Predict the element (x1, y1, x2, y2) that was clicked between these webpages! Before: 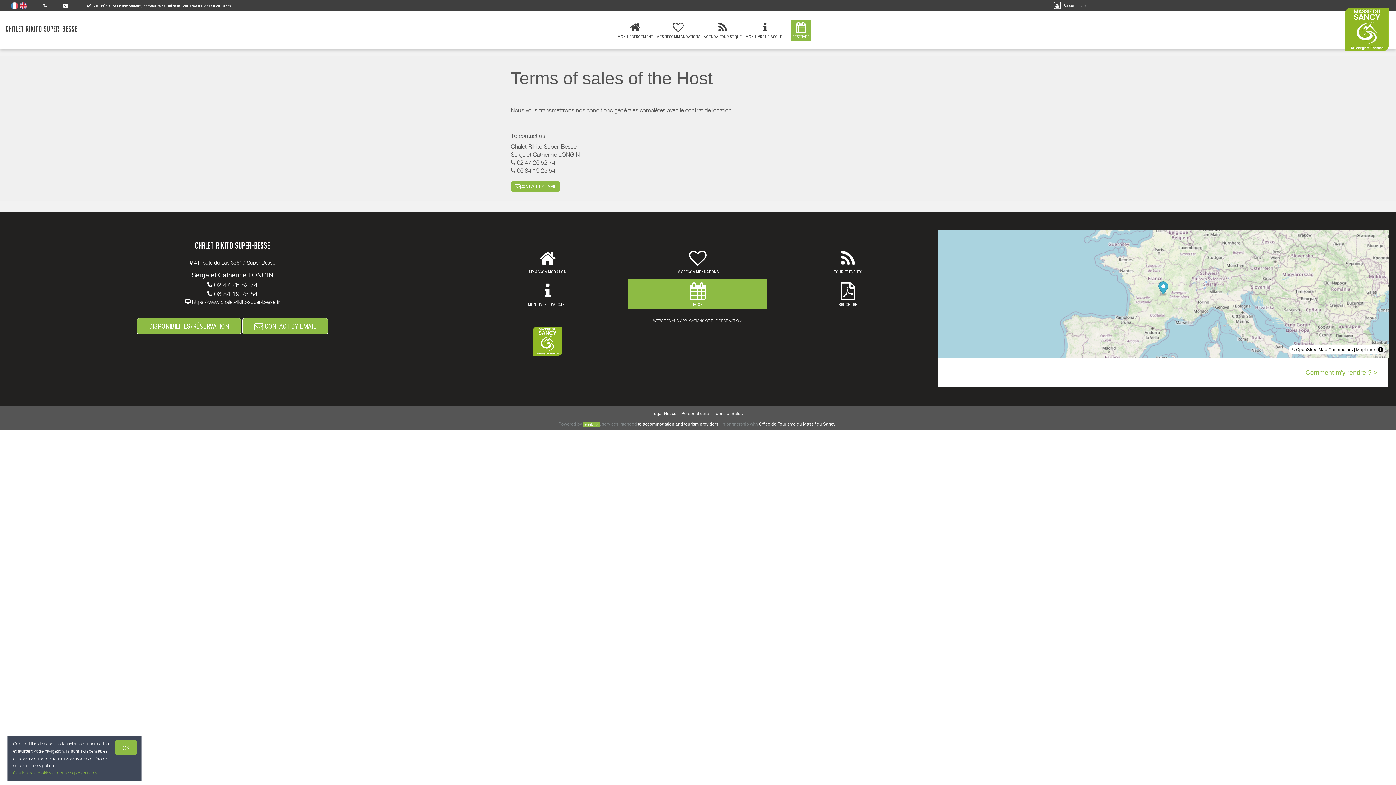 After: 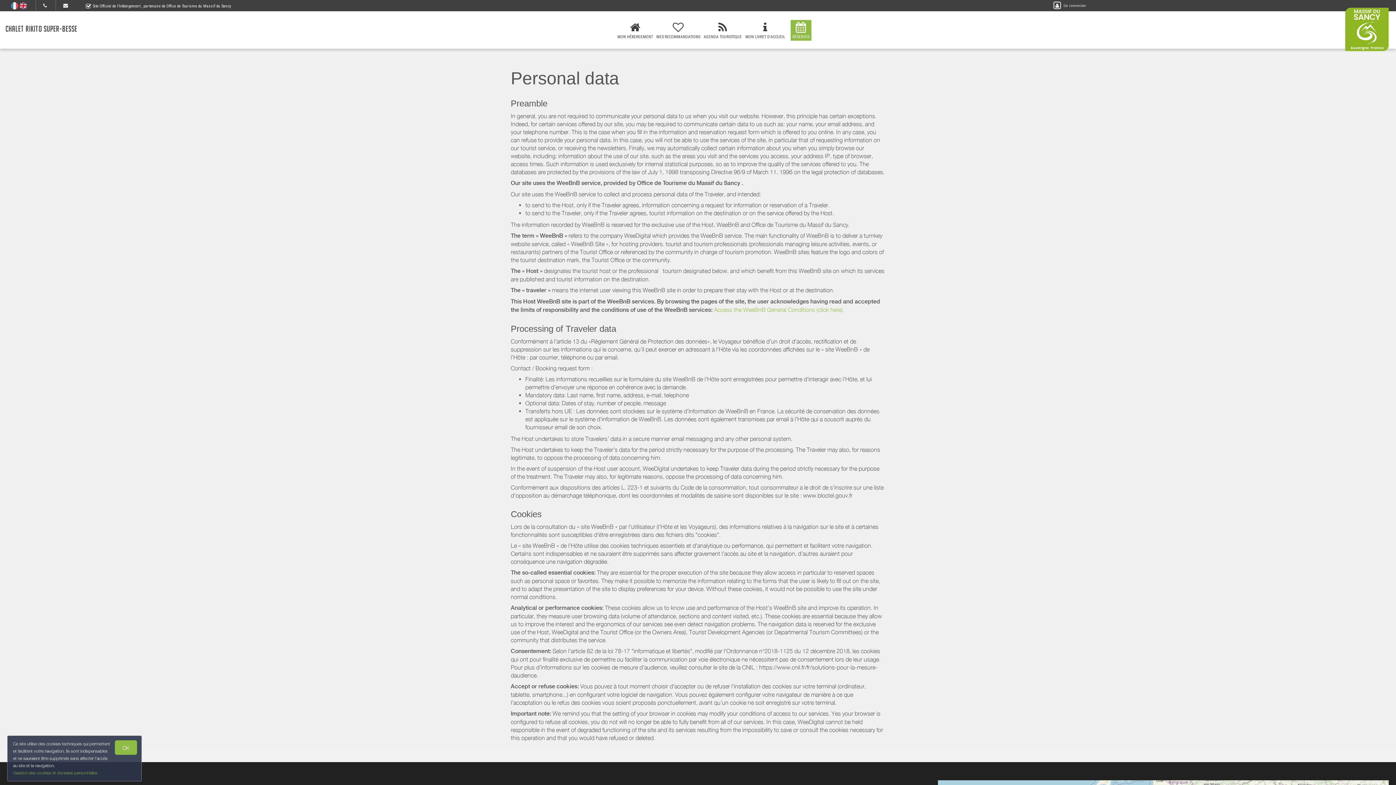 Action: label: Personal data bbox: (681, 411, 709, 416)